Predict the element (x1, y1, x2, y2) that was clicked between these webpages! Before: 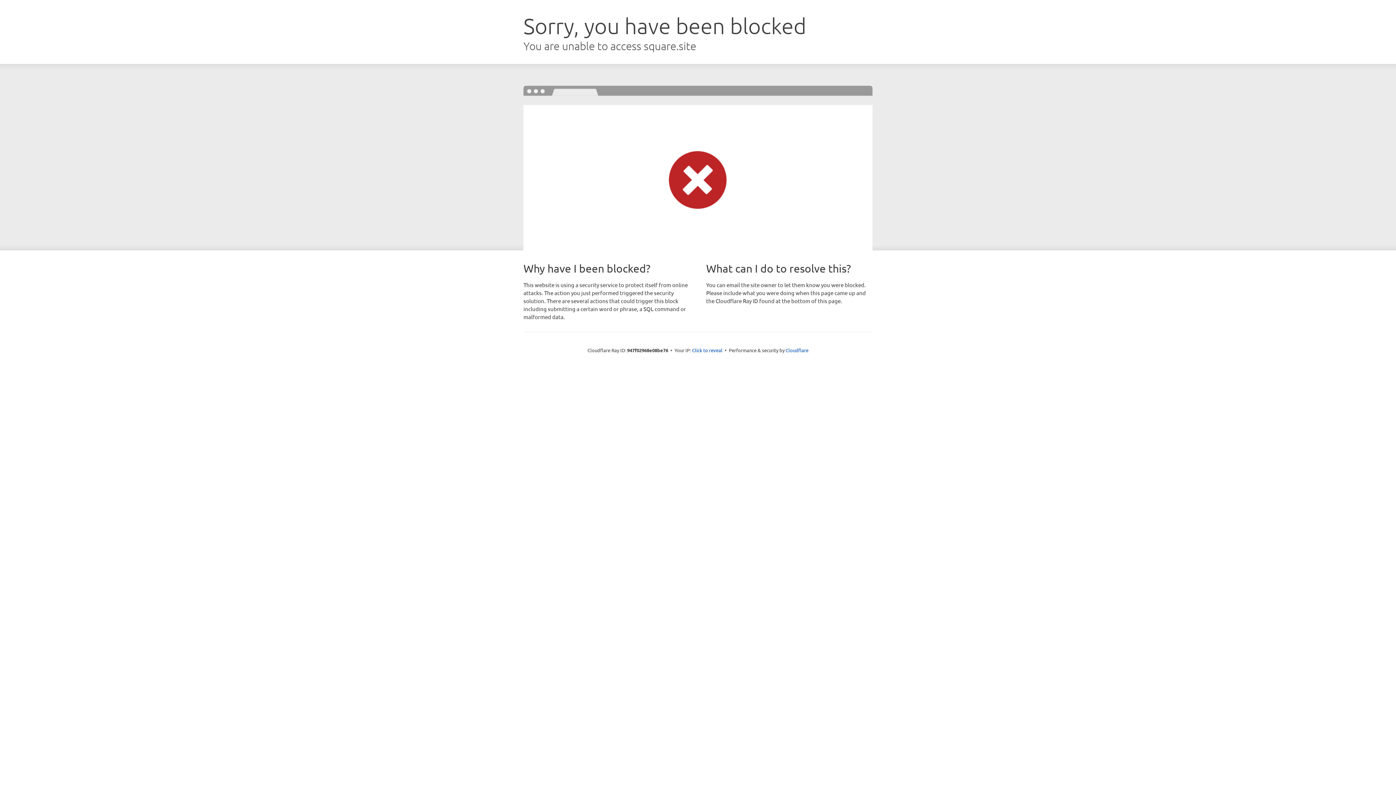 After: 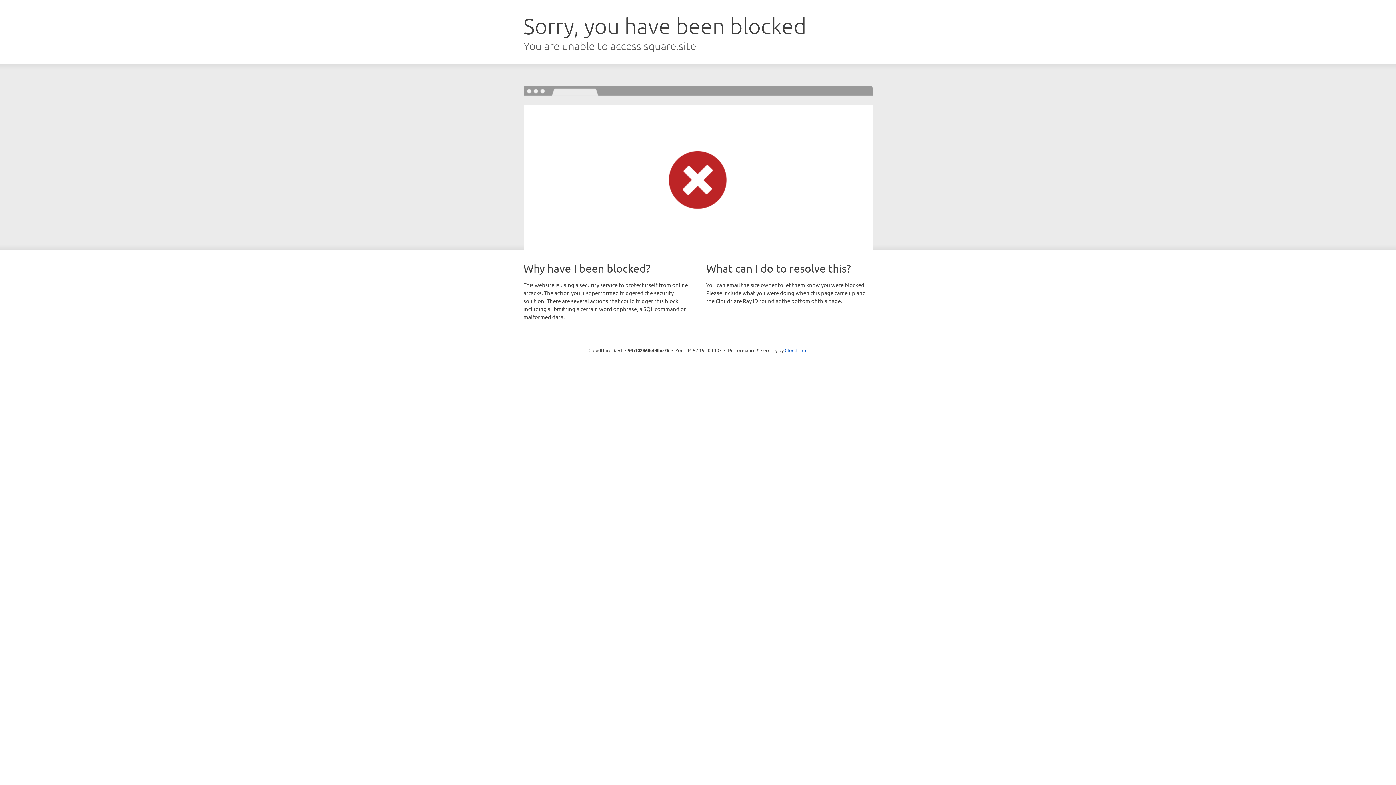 Action: label: Click to reveal bbox: (692, 346, 722, 353)